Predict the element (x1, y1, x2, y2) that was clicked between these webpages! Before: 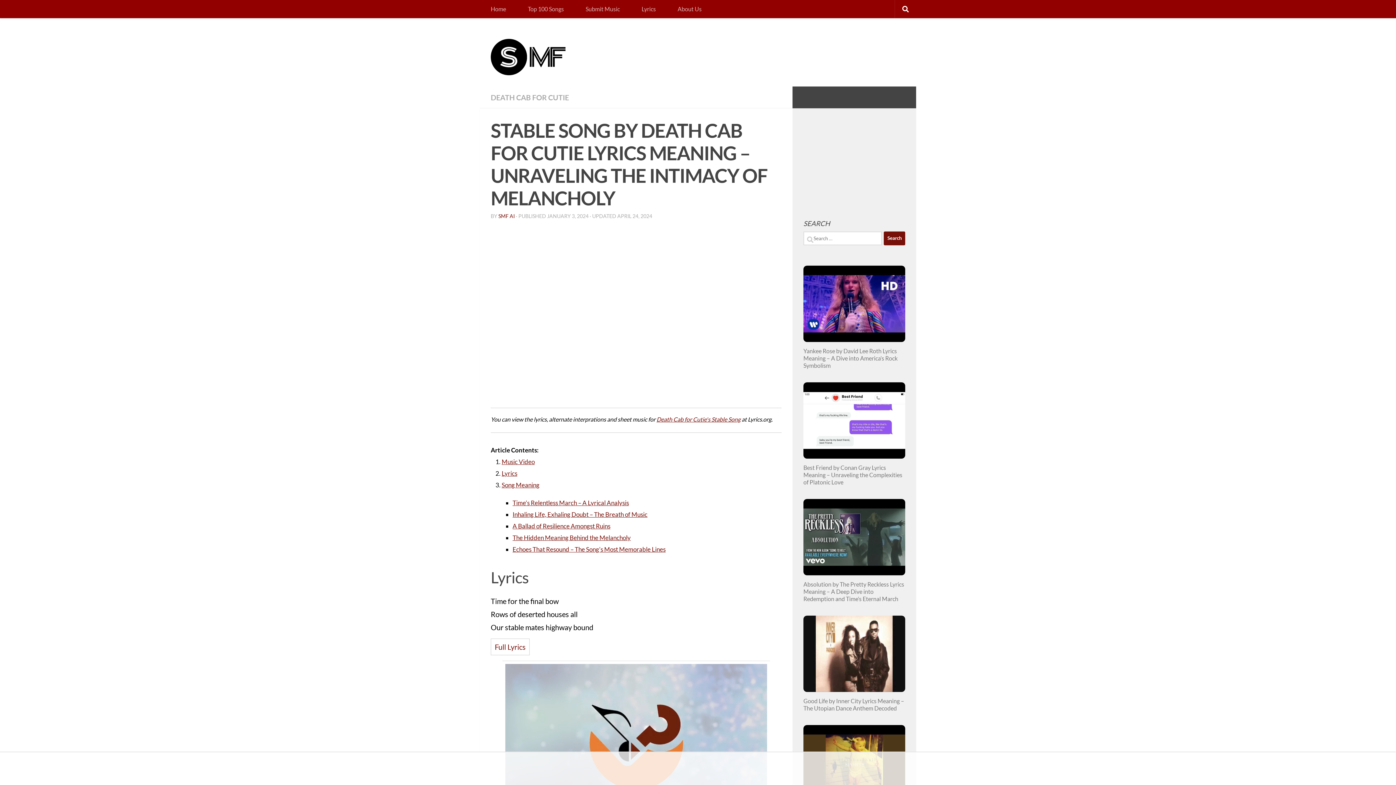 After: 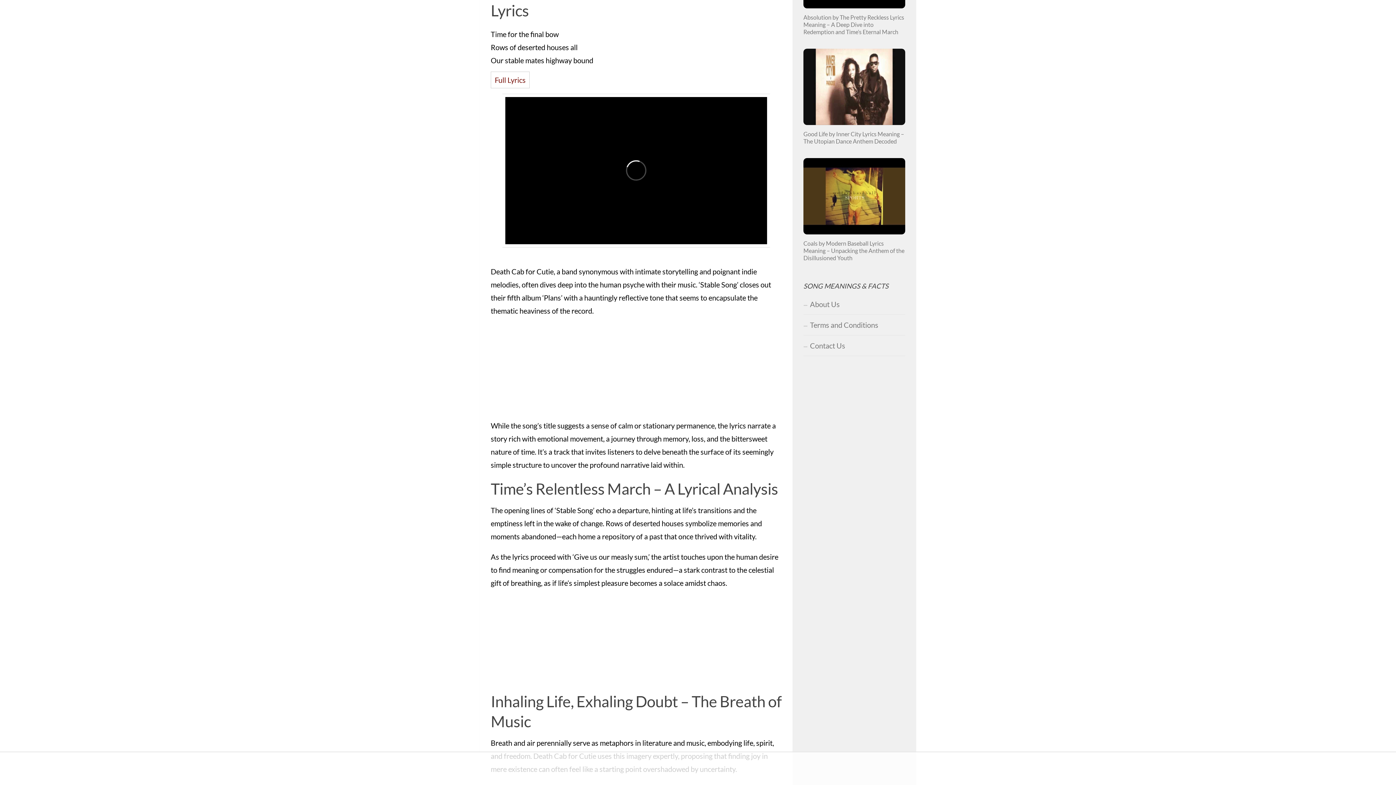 Action: label: Lyrics bbox: (501, 469, 517, 477)